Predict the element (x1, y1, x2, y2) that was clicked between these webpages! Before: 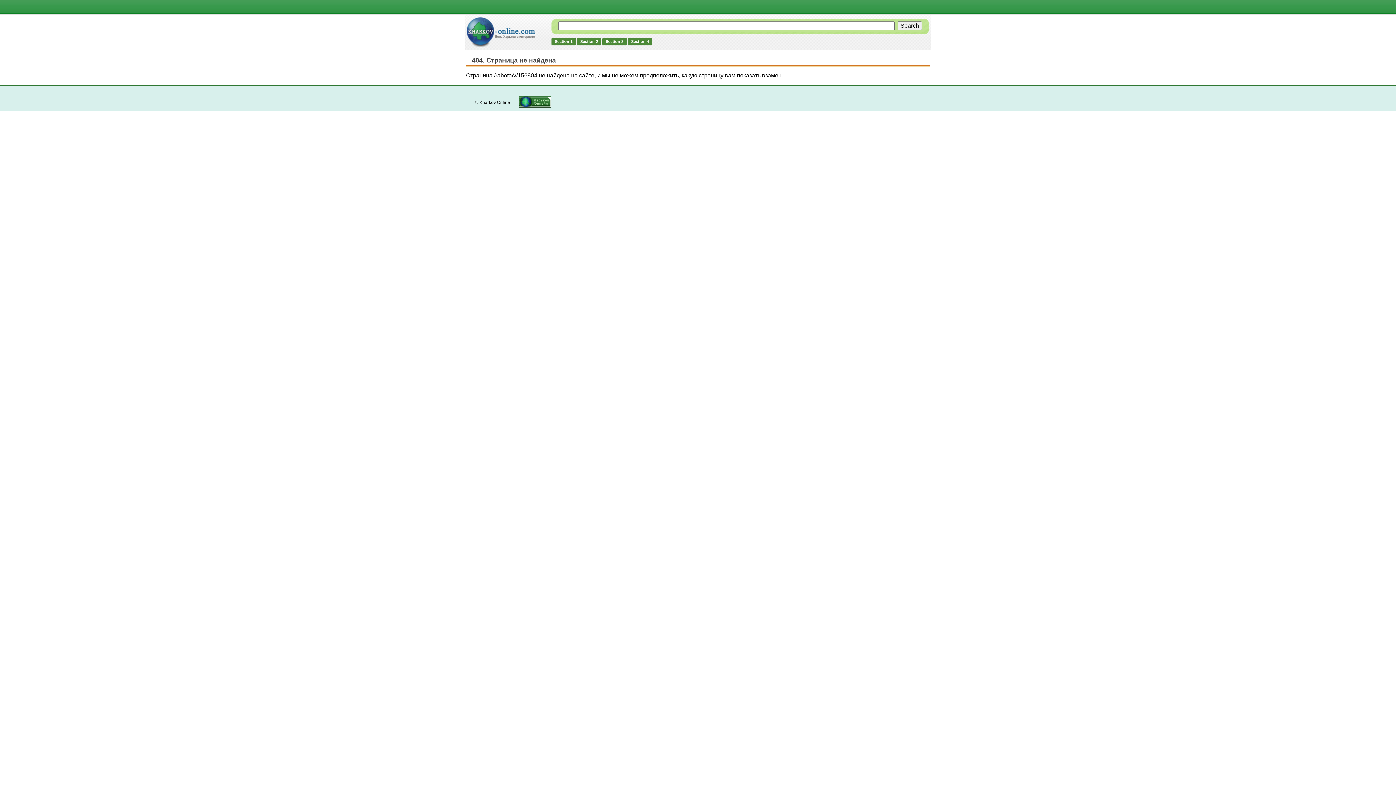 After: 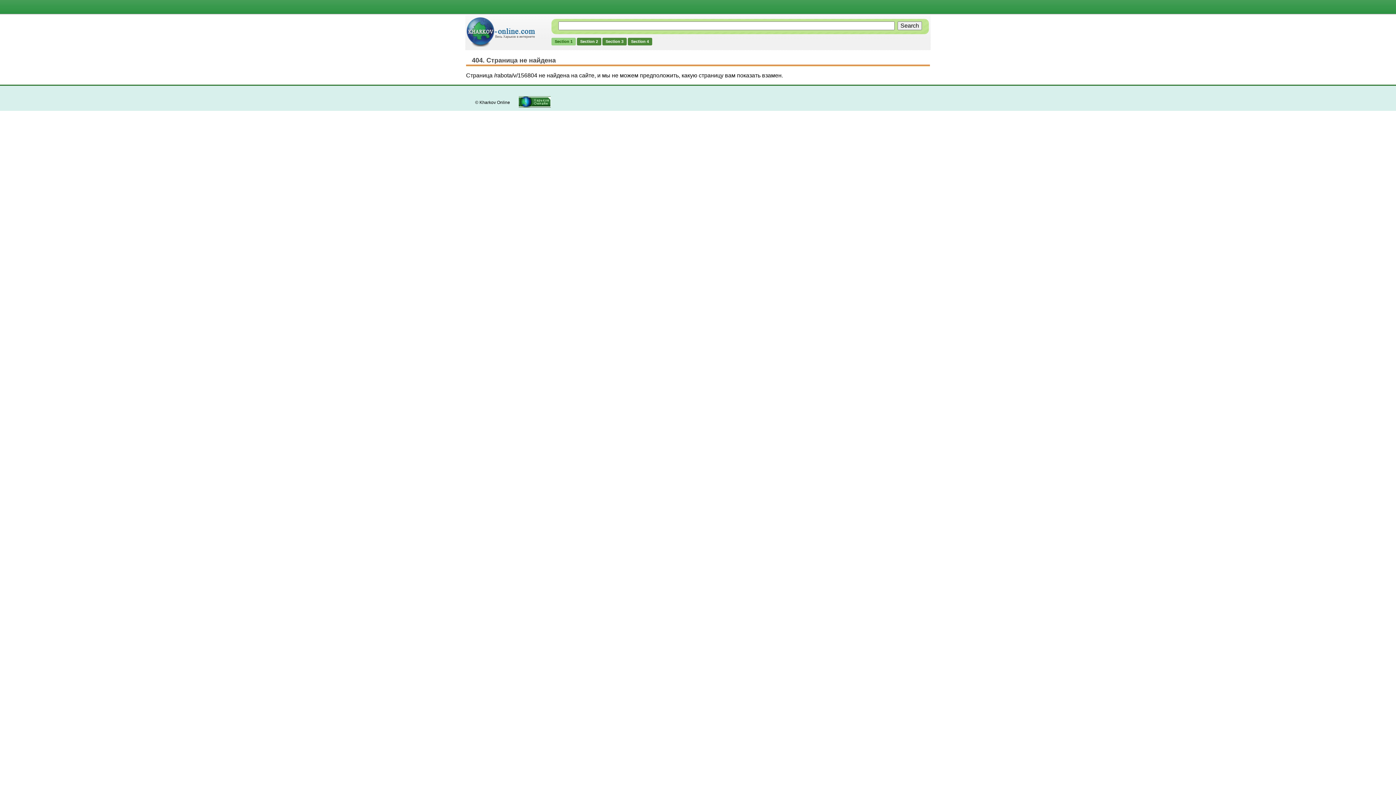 Action: label: Section 1 bbox: (551, 37, 576, 45)